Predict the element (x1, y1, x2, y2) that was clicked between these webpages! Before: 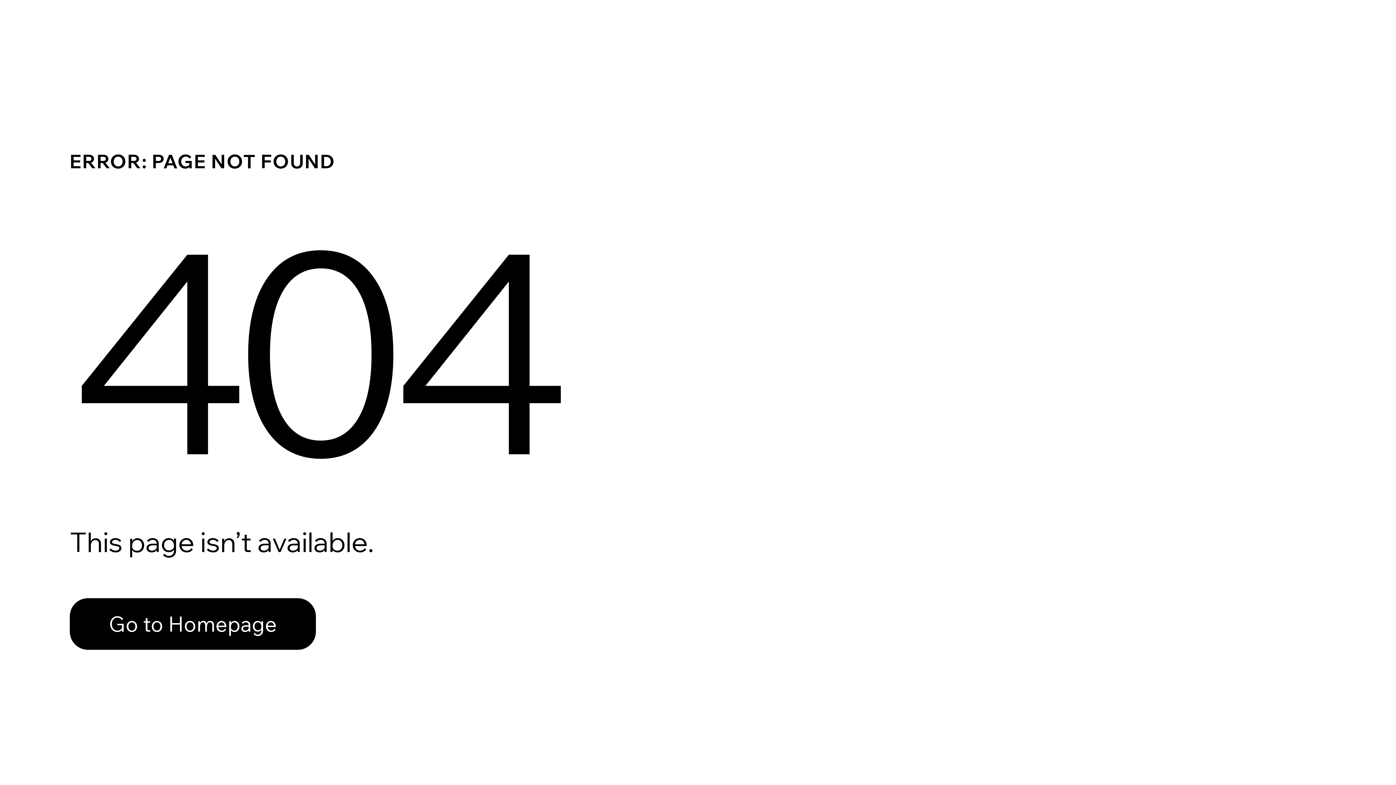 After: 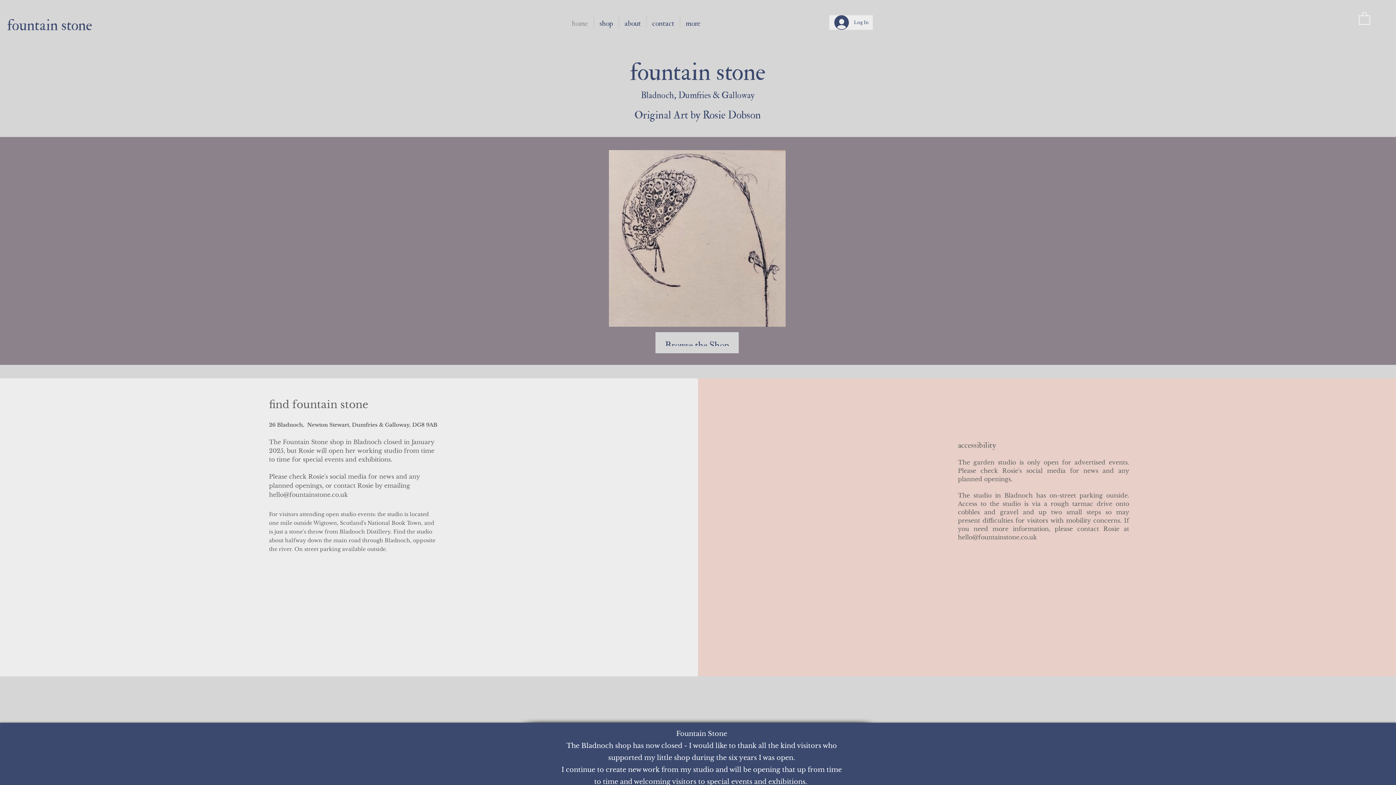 Action: bbox: (69, 582, 768, 659) label: Go to Homepage